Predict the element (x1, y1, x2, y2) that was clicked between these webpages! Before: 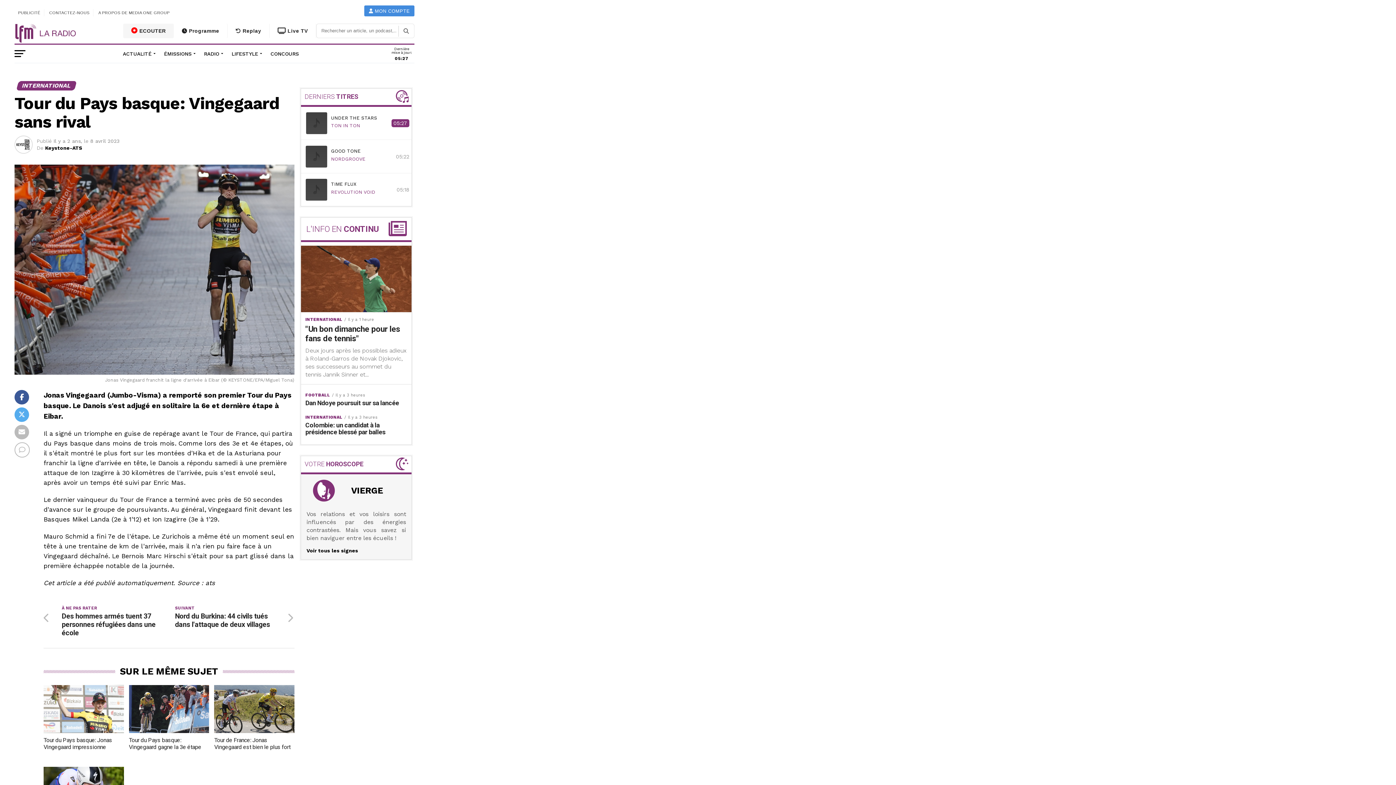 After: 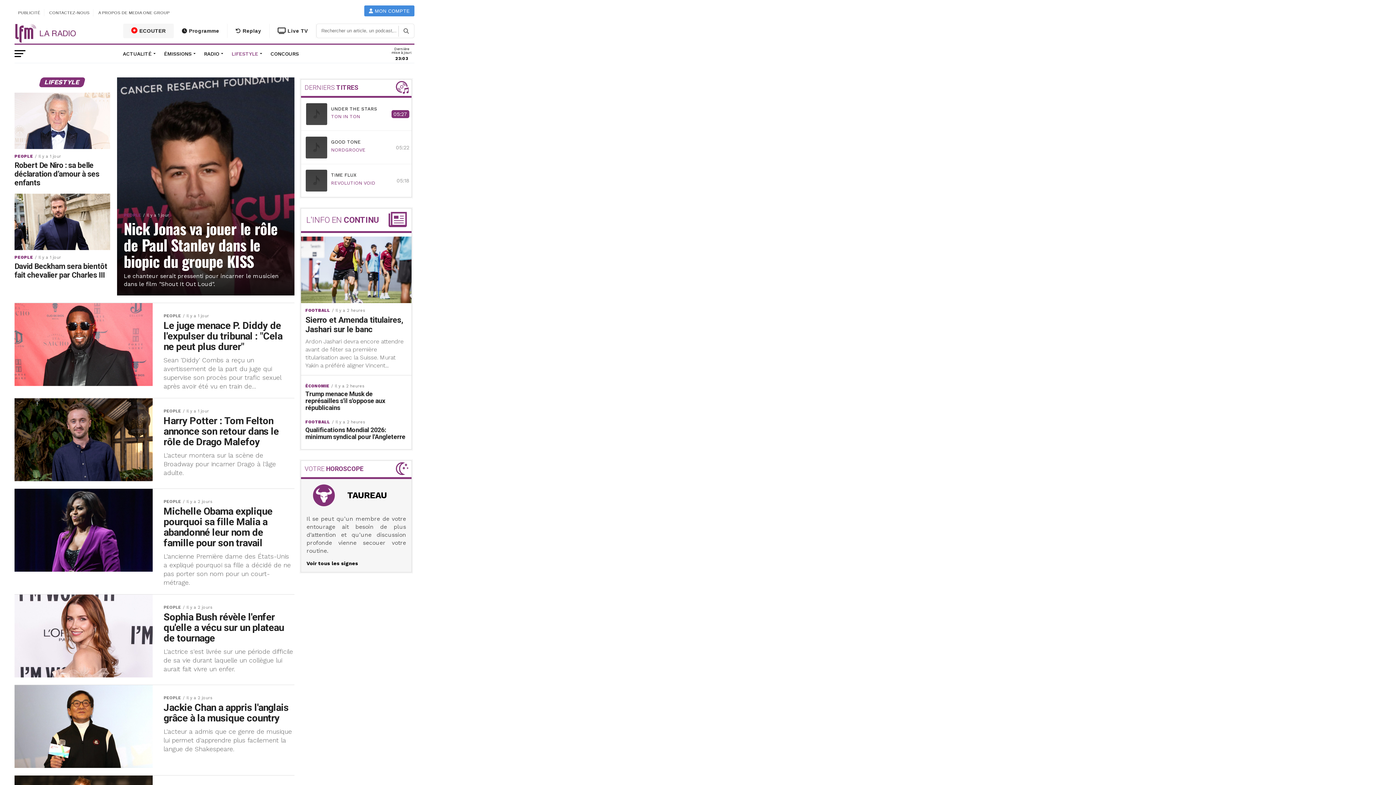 Action: label: LIFESTYLE bbox: (227, 44, 264, 62)